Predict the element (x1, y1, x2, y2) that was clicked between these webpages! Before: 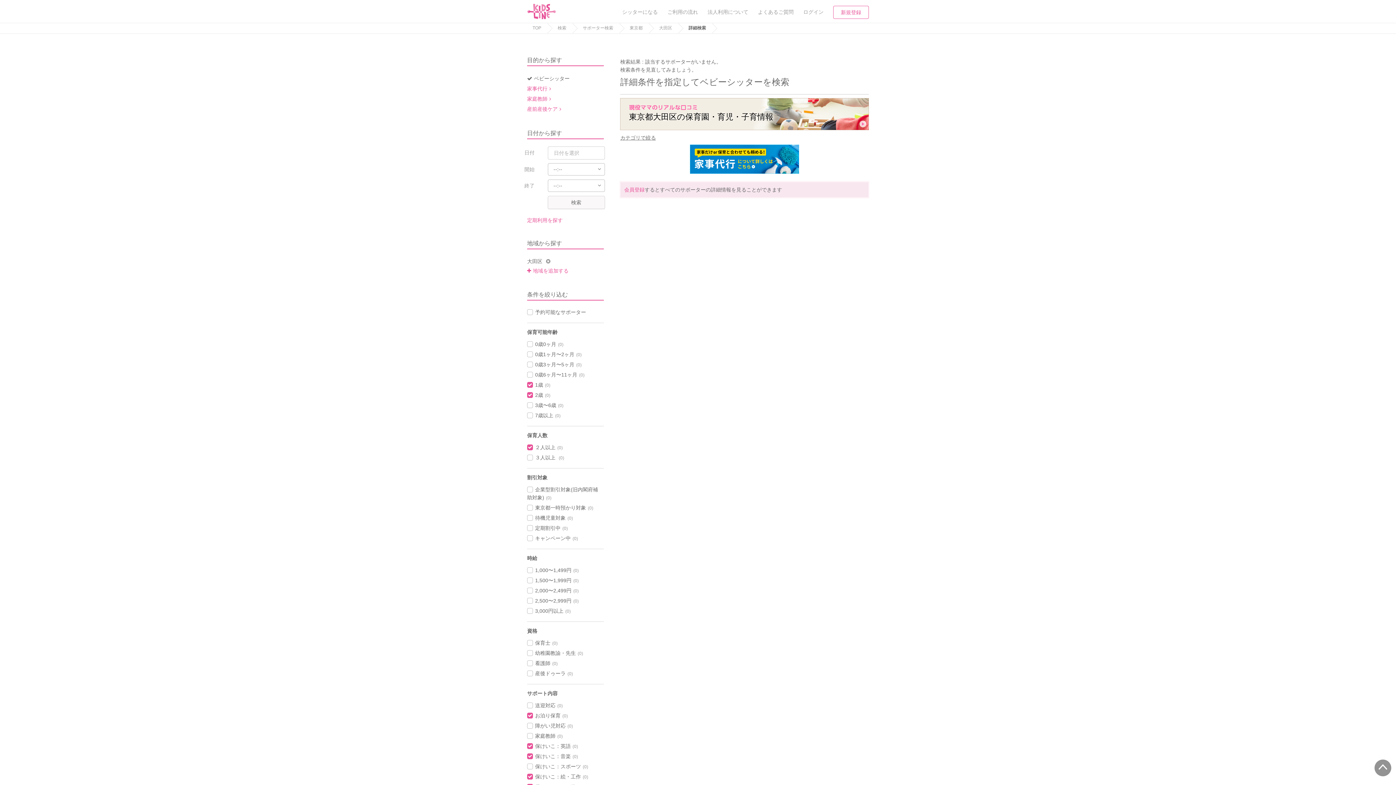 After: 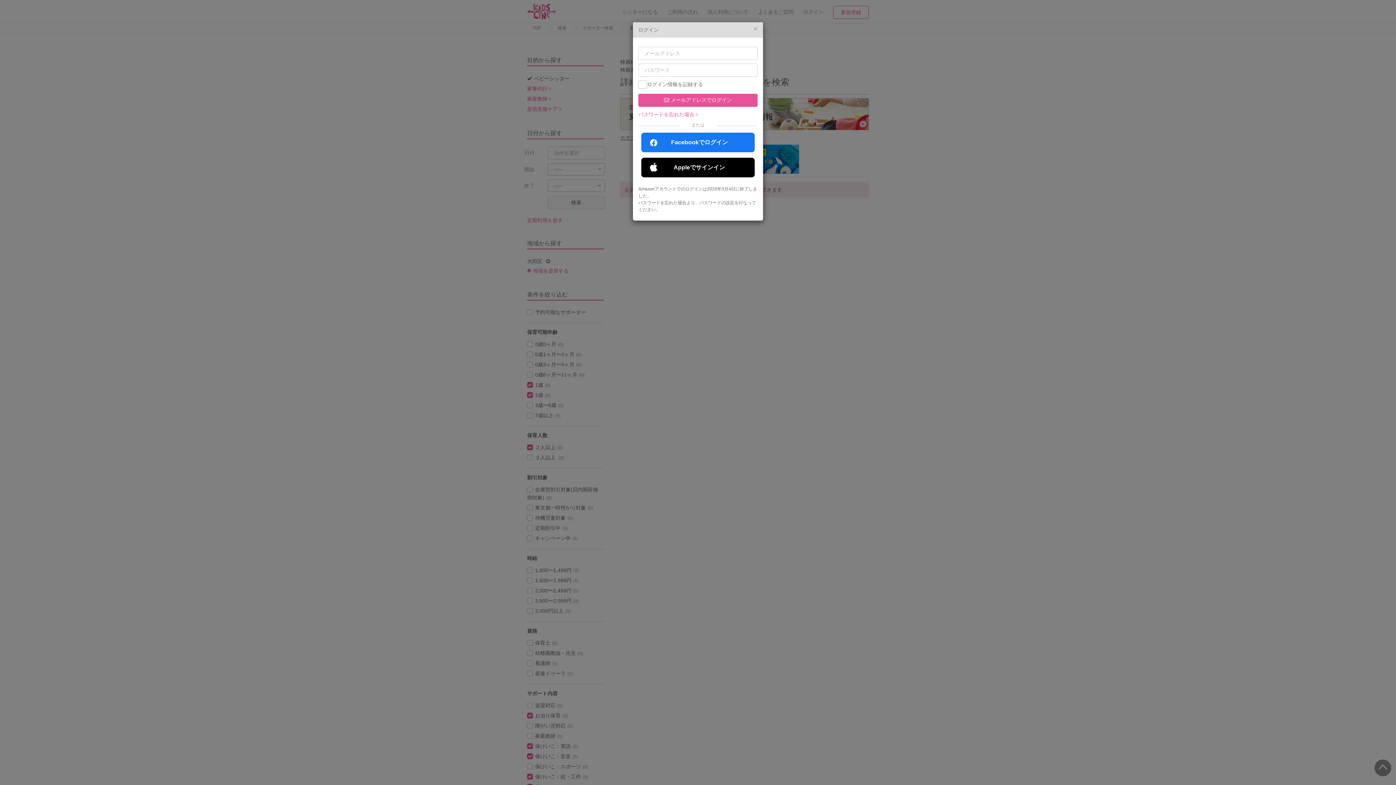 Action: bbox: (803, 9, 823, 14) label: ログイン